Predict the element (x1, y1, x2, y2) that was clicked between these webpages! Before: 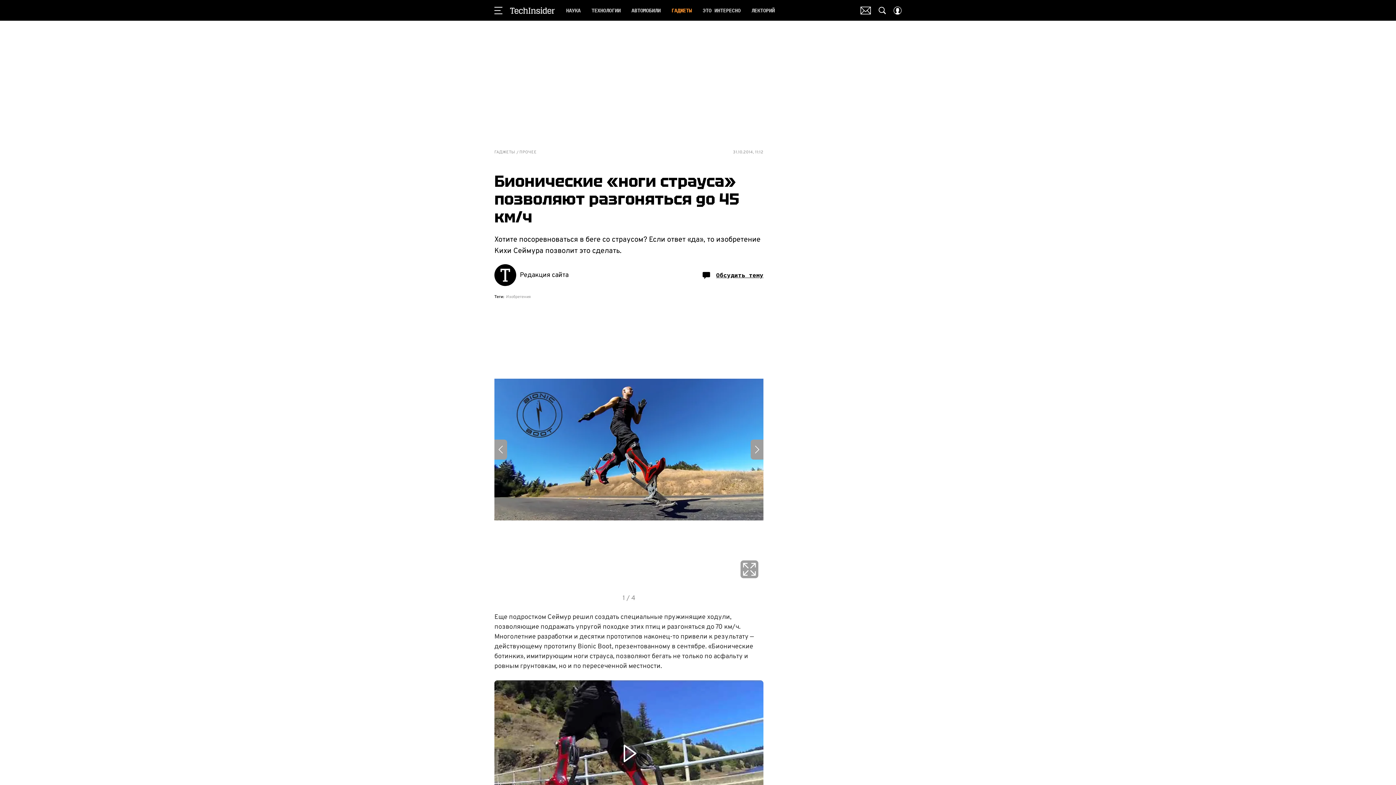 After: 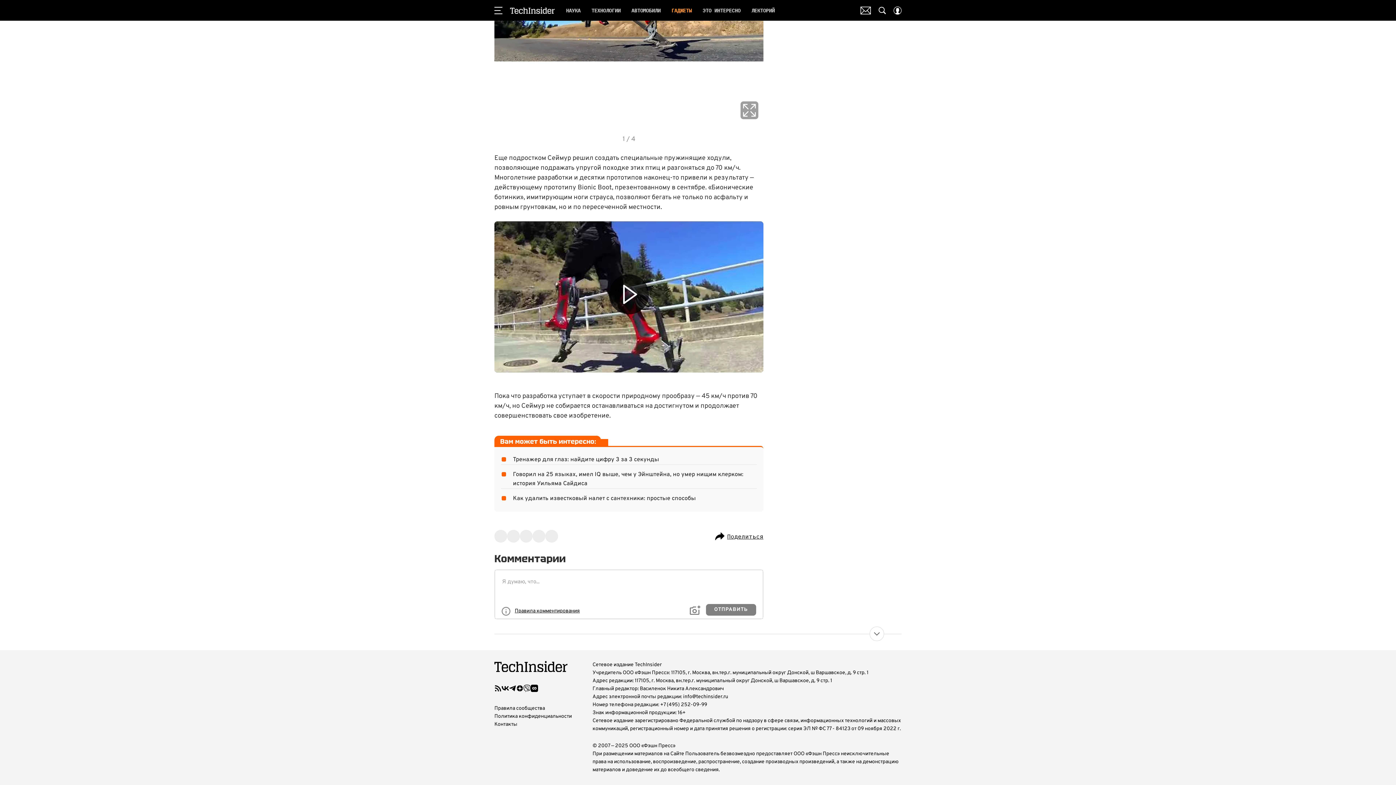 Action: label: Обсудить тему bbox: (702, 264, 763, 286)